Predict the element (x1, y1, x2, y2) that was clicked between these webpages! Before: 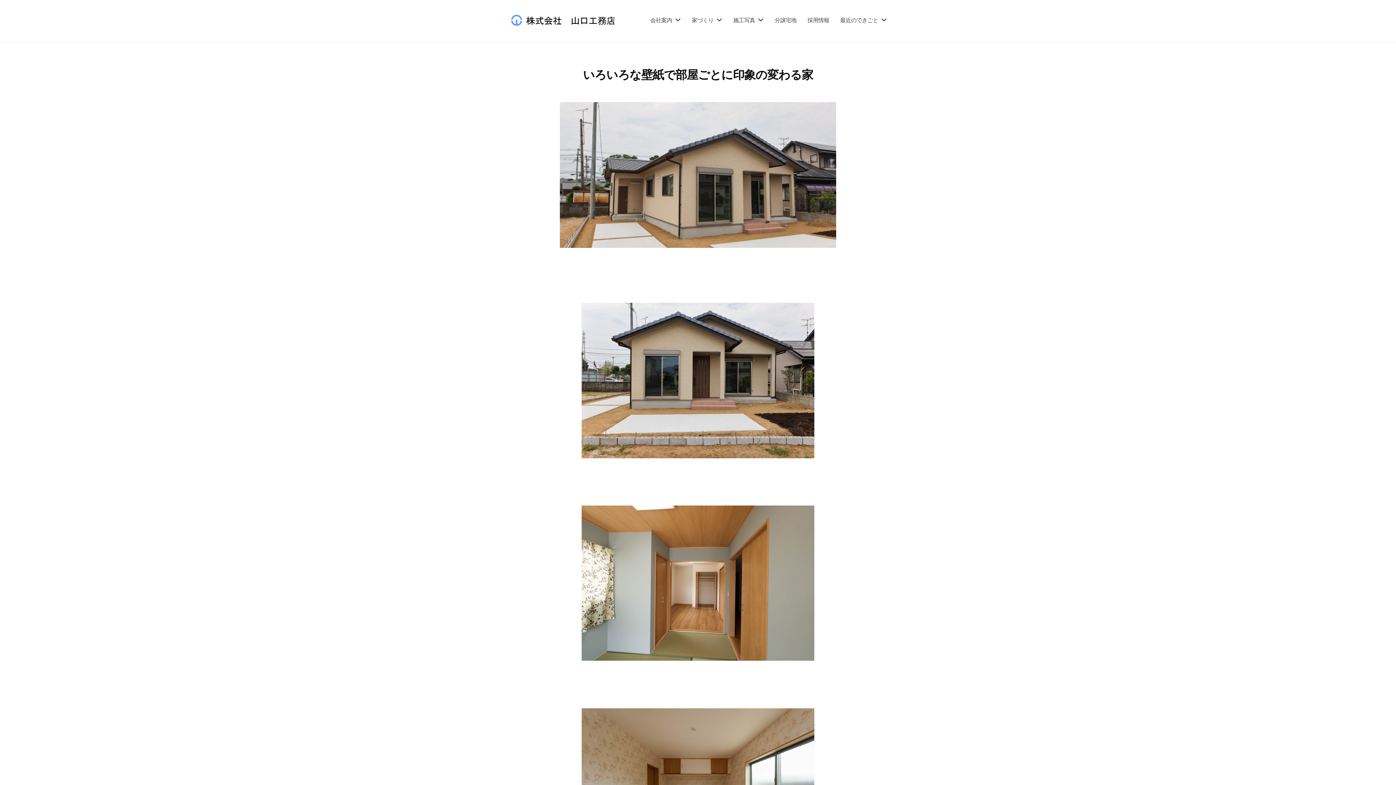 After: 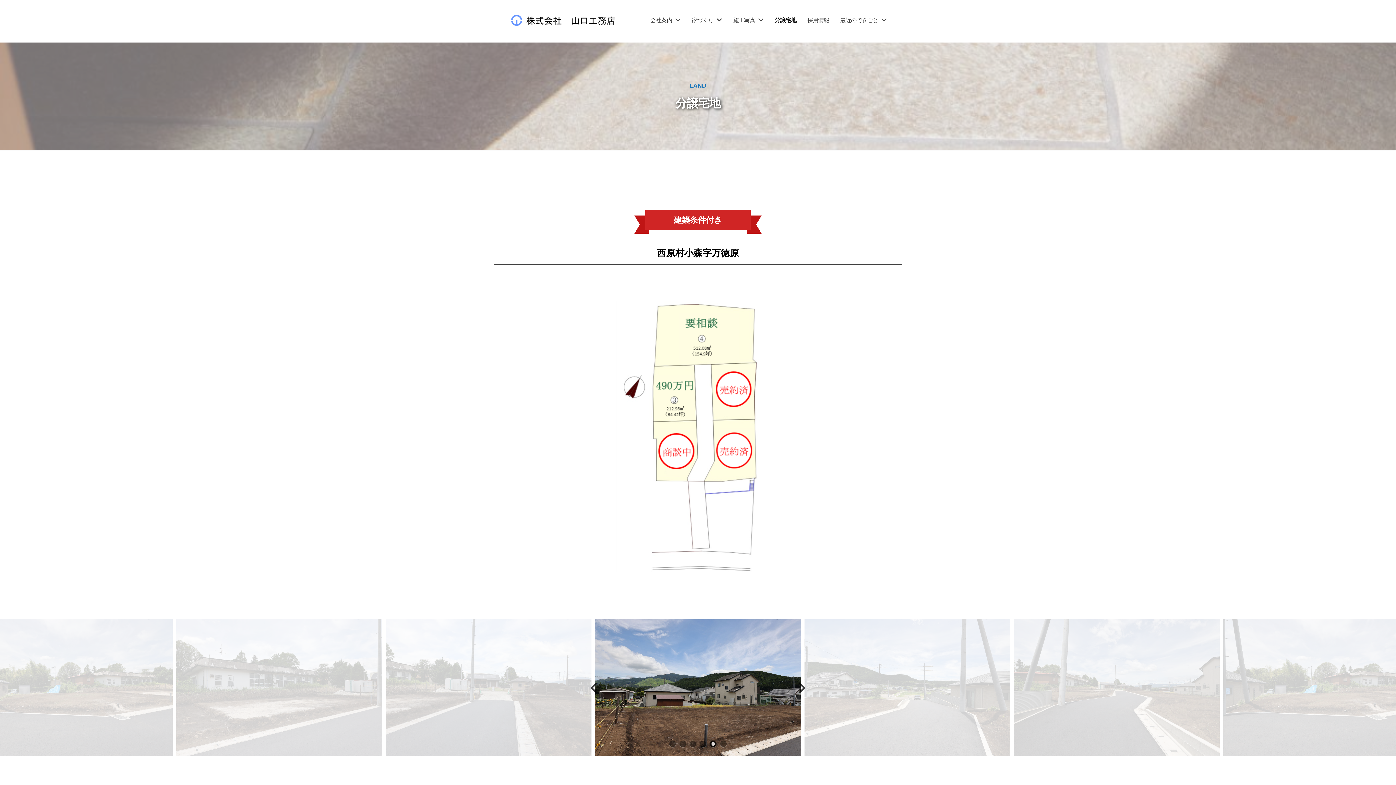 Action: label: 分譲宅地 bbox: (769, 10, 802, 29)